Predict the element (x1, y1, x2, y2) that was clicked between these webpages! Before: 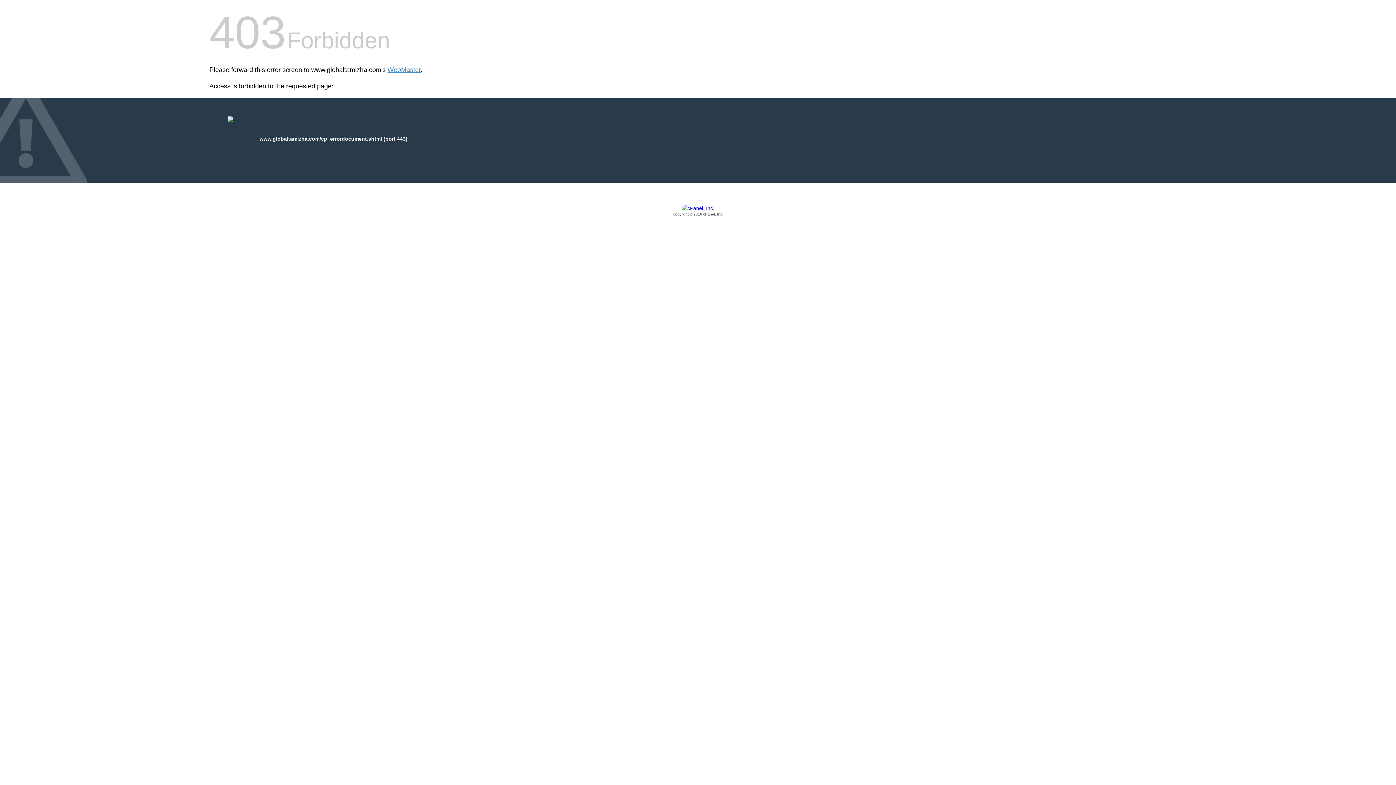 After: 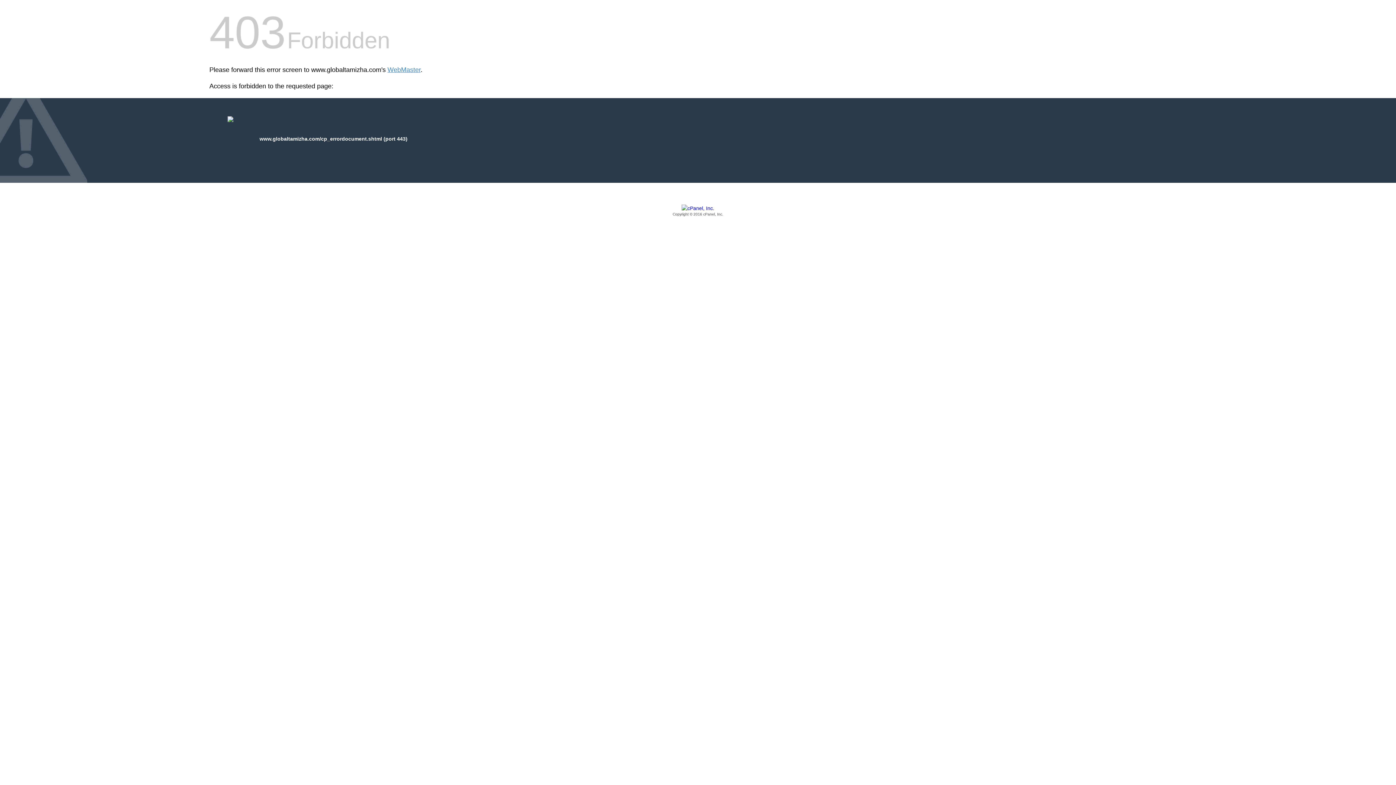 Action: label: Copyright © 2016 cPanel, Inc. bbox: (209, 205, 1186, 217)